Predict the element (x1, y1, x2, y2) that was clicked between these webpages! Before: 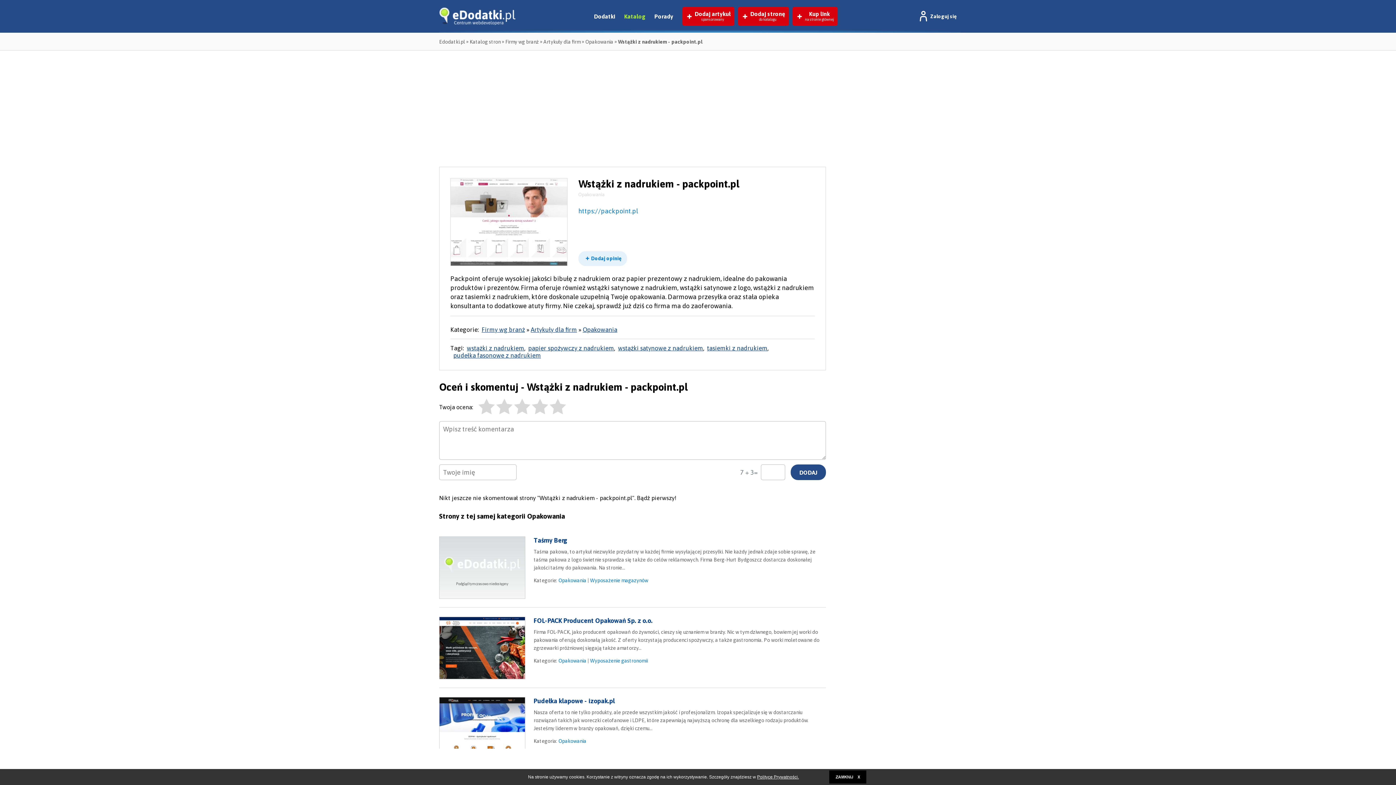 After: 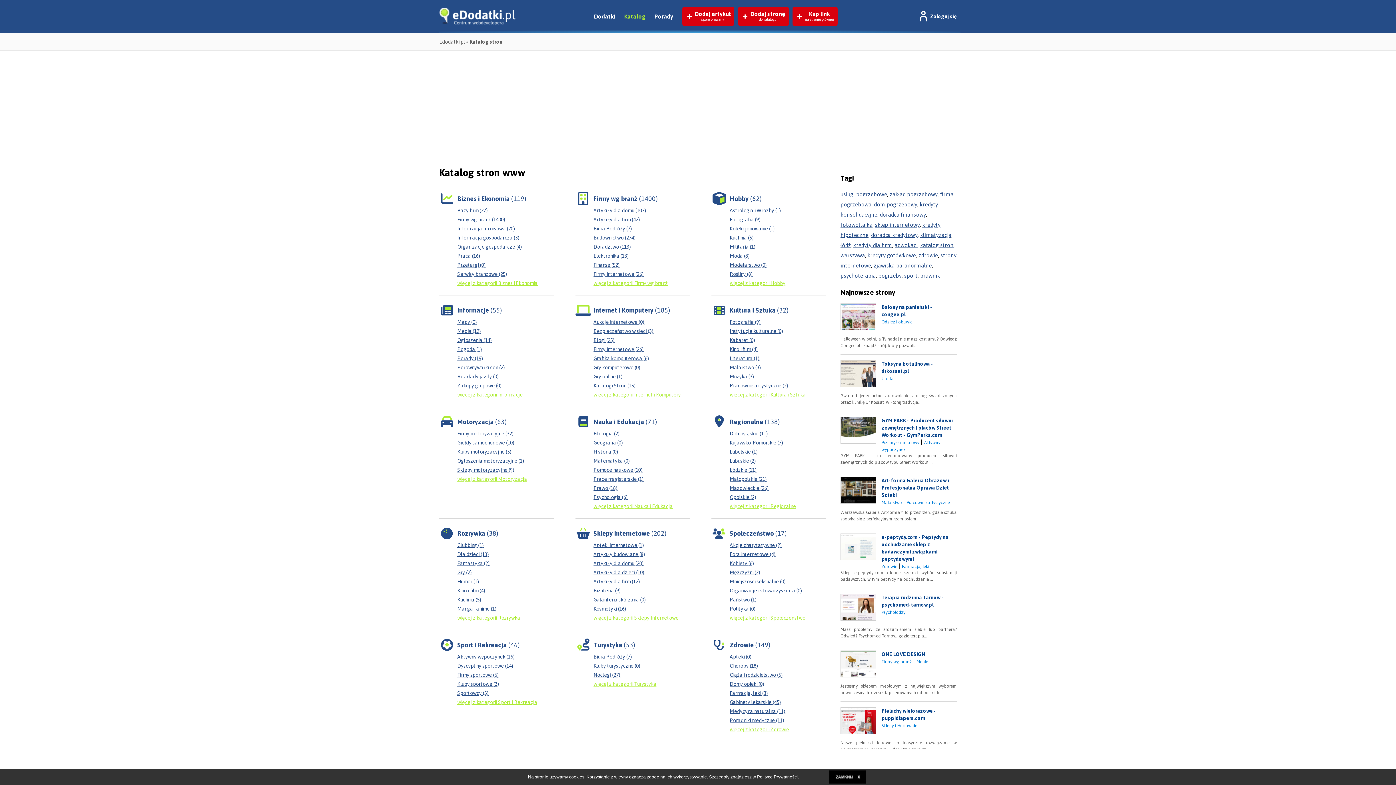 Action: bbox: (469, 38, 500, 44) label: Katalog stron